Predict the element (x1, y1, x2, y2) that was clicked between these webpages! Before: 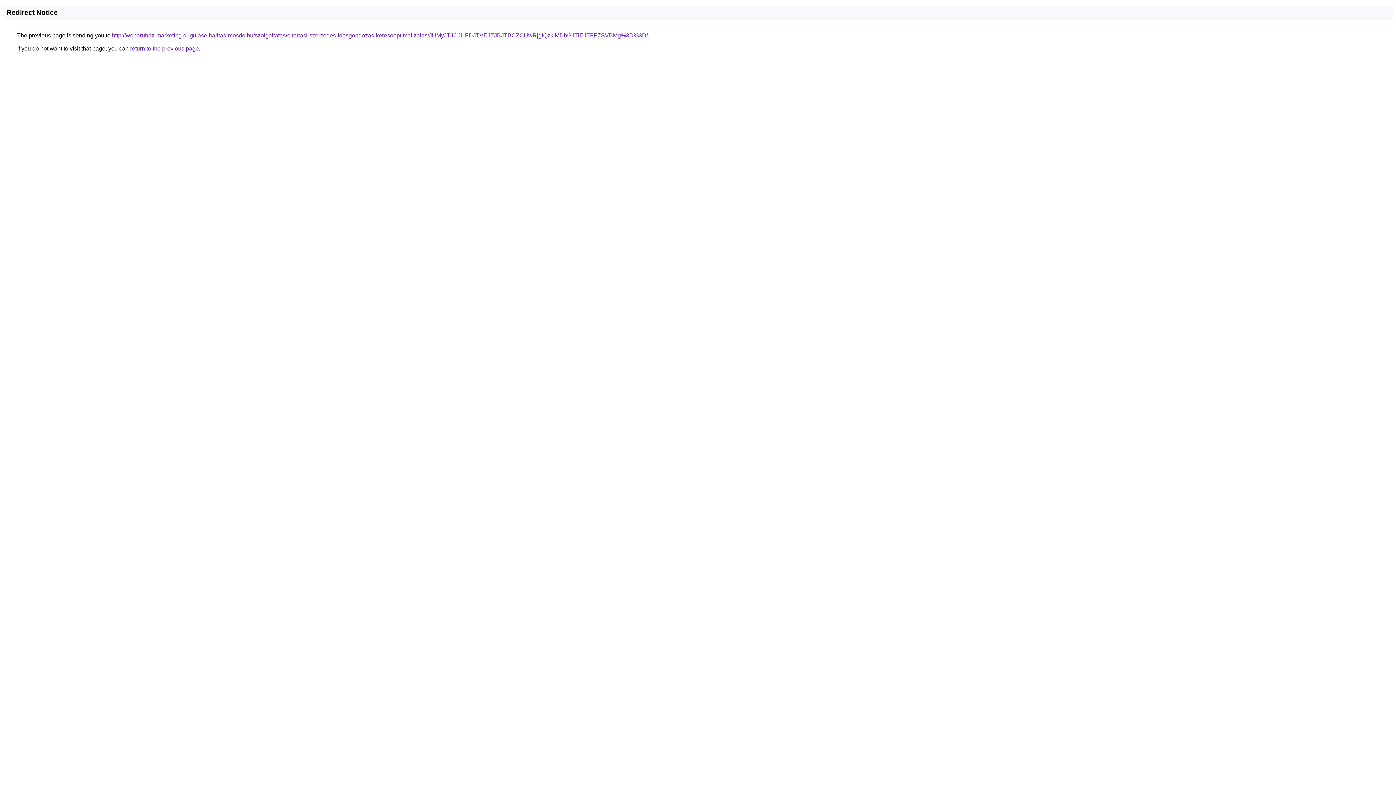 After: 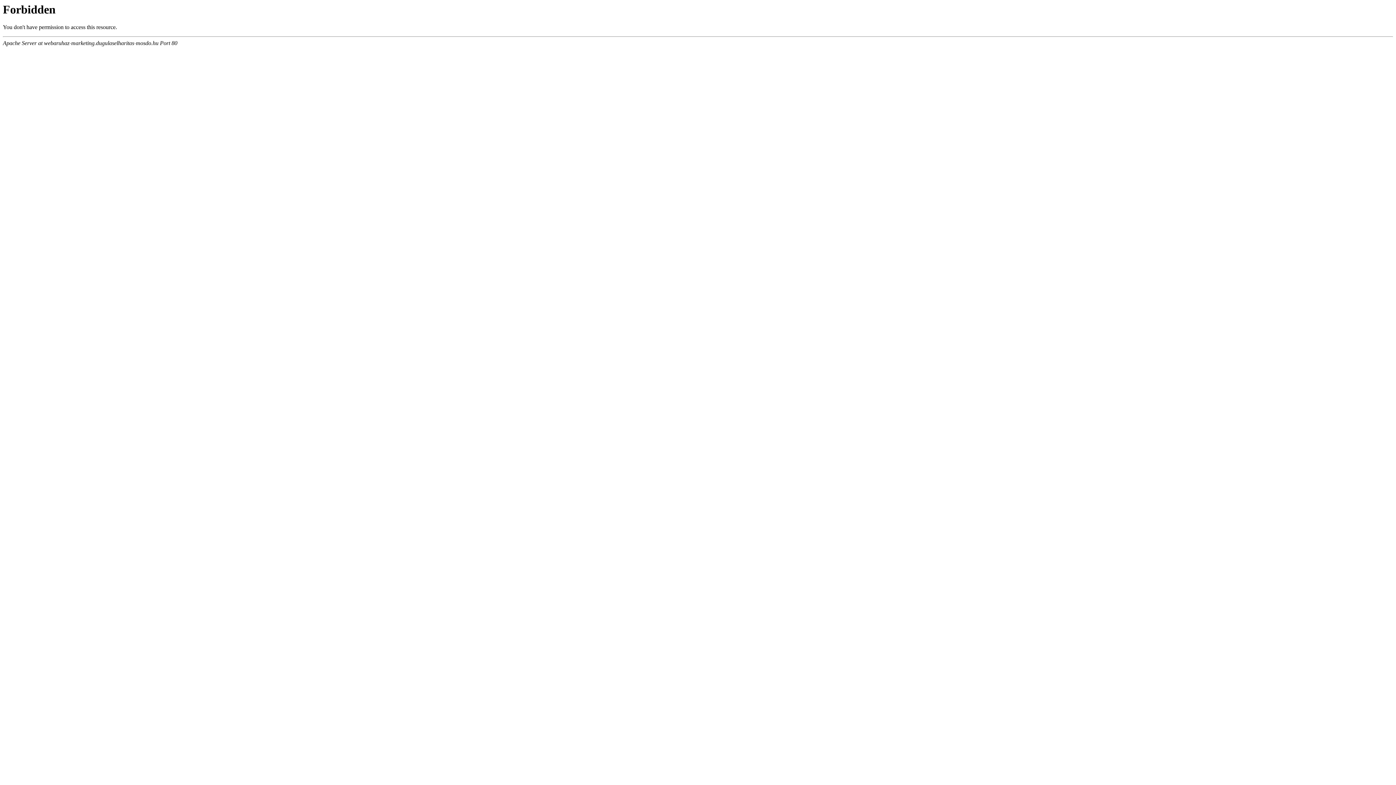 Action: label: http://webaruhaz-marketing.dugulaselharitas-mosdo.hu/szolgaltatas/eltartasi-szerzodes-idosgondozas-keresooptimalizalas/JUMyJTJCJUFDJTVEJTJBJTBCZCUwRjglQzklMDhGJTlEJTFFZSVBMg%3D%3D/ bbox: (112, 32, 648, 38)